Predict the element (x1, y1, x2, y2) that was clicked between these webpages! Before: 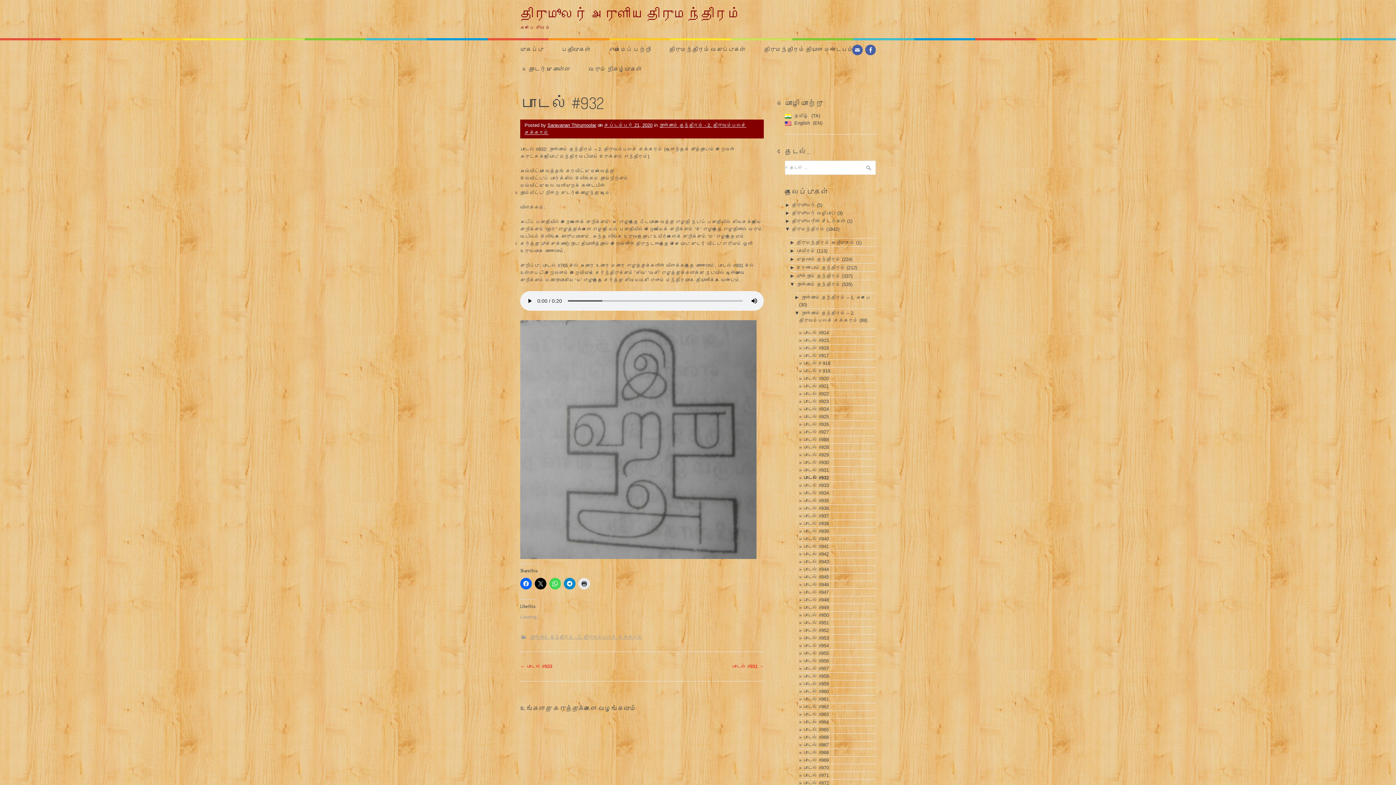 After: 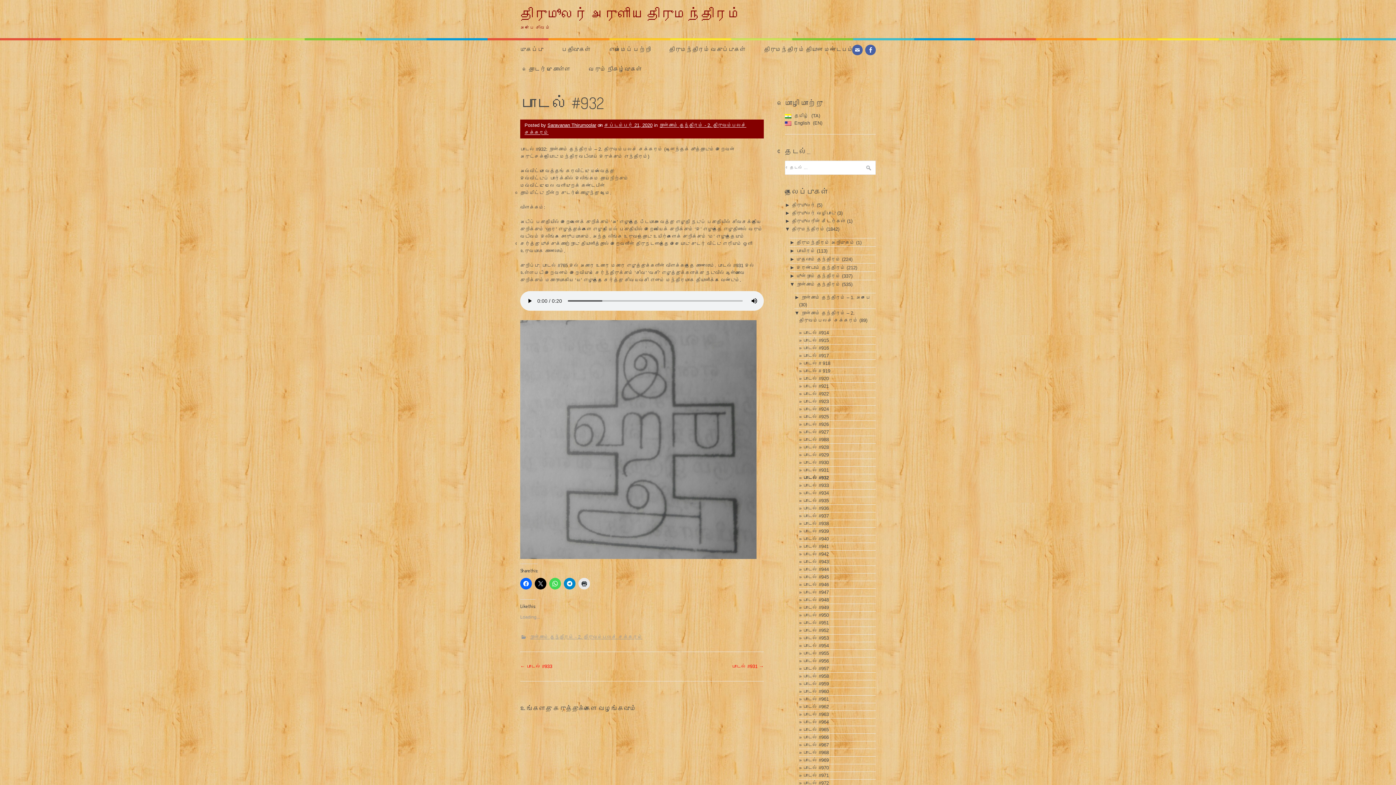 Action: label: பாடல் #932 bbox: (803, 475, 829, 480)